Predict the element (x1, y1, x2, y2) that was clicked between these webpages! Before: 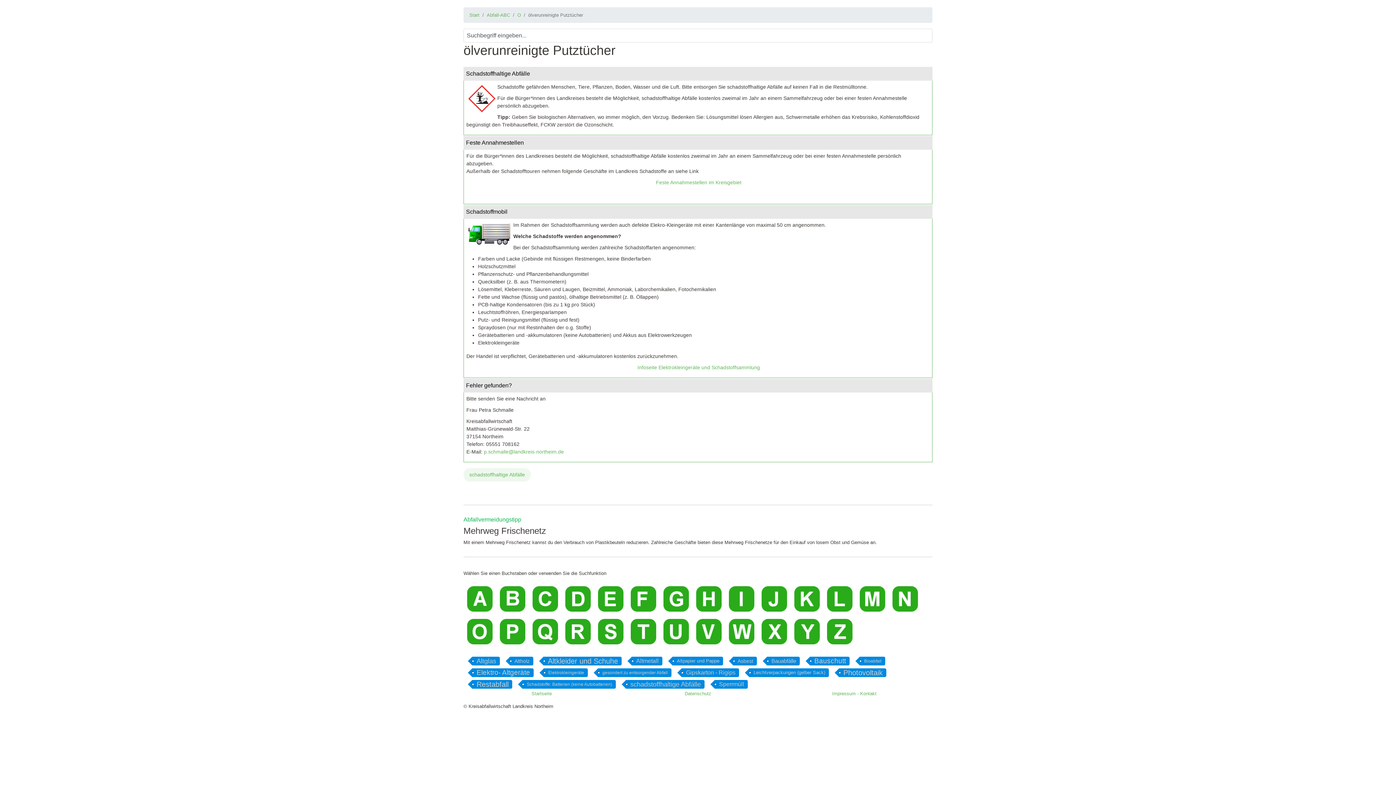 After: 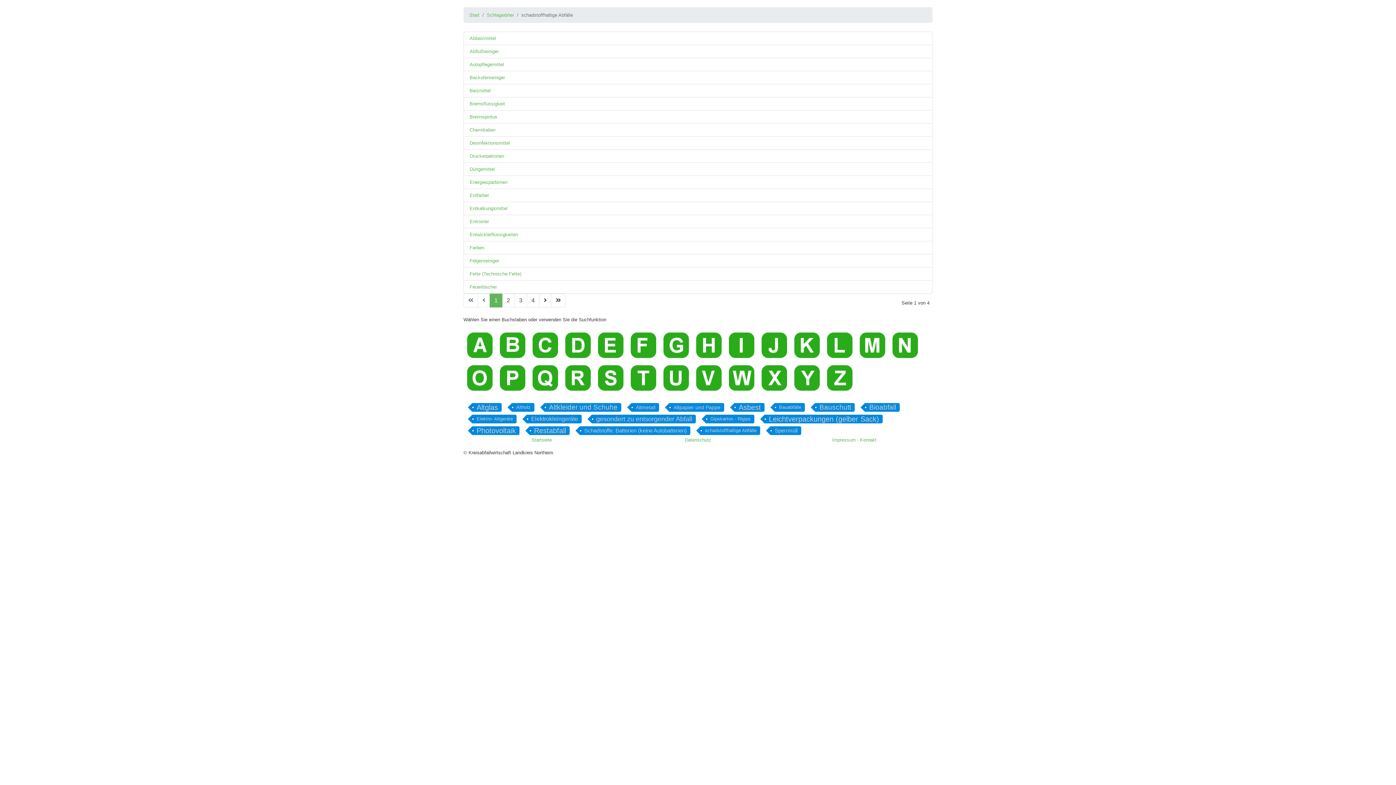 Action: label: schadstoffhaltige Abfälle bbox: (626, 680, 704, 689)